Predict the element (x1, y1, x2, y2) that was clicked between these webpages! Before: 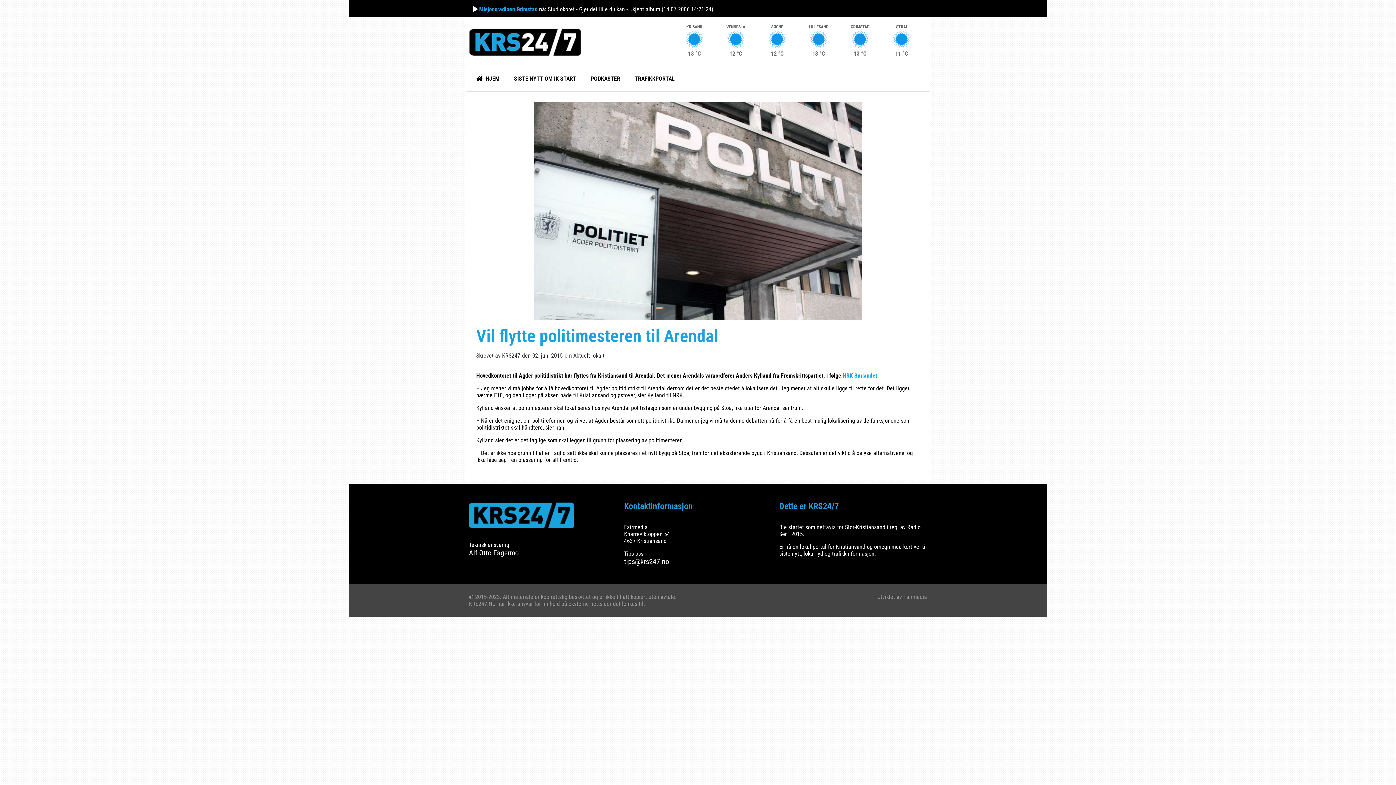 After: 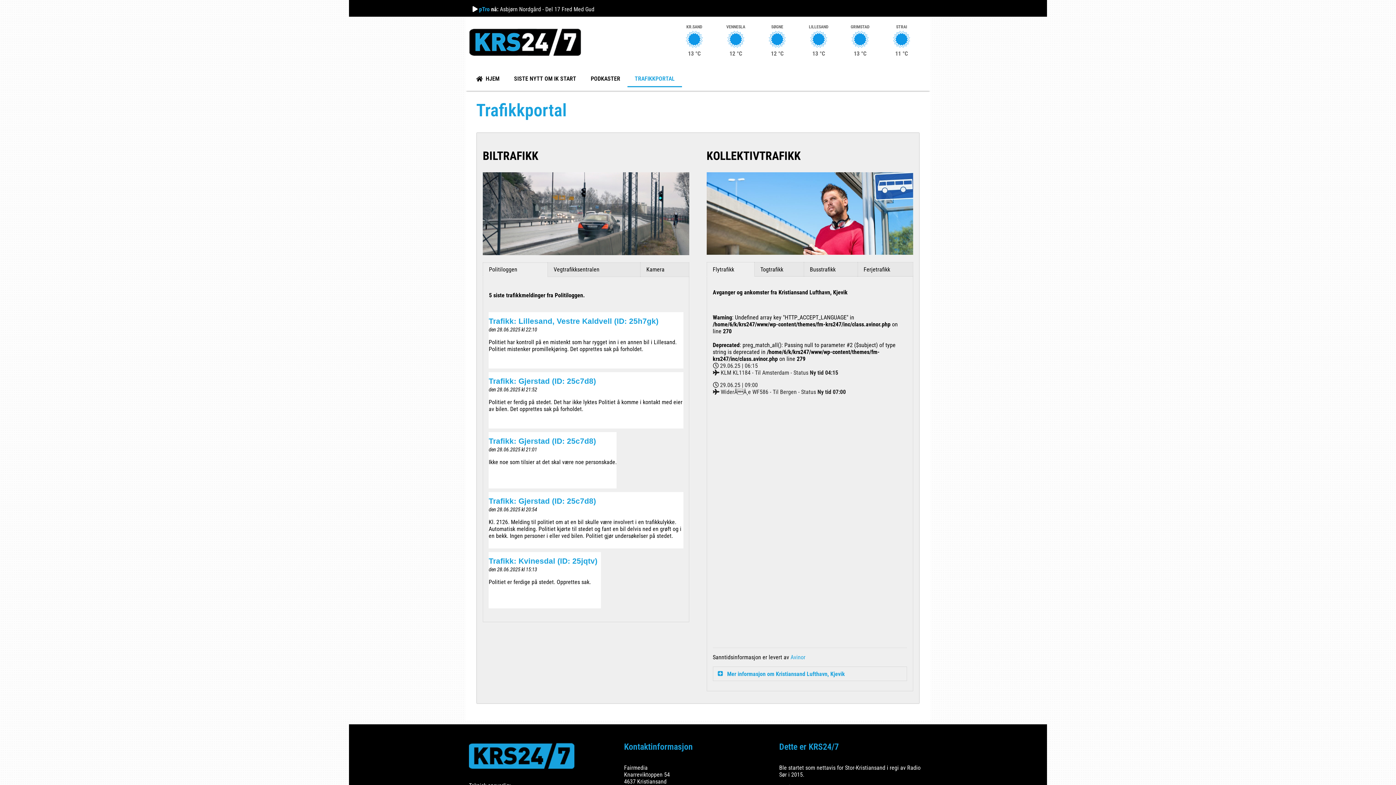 Action: bbox: (627, 70, 682, 87) label: TRAFIKKPORTAL